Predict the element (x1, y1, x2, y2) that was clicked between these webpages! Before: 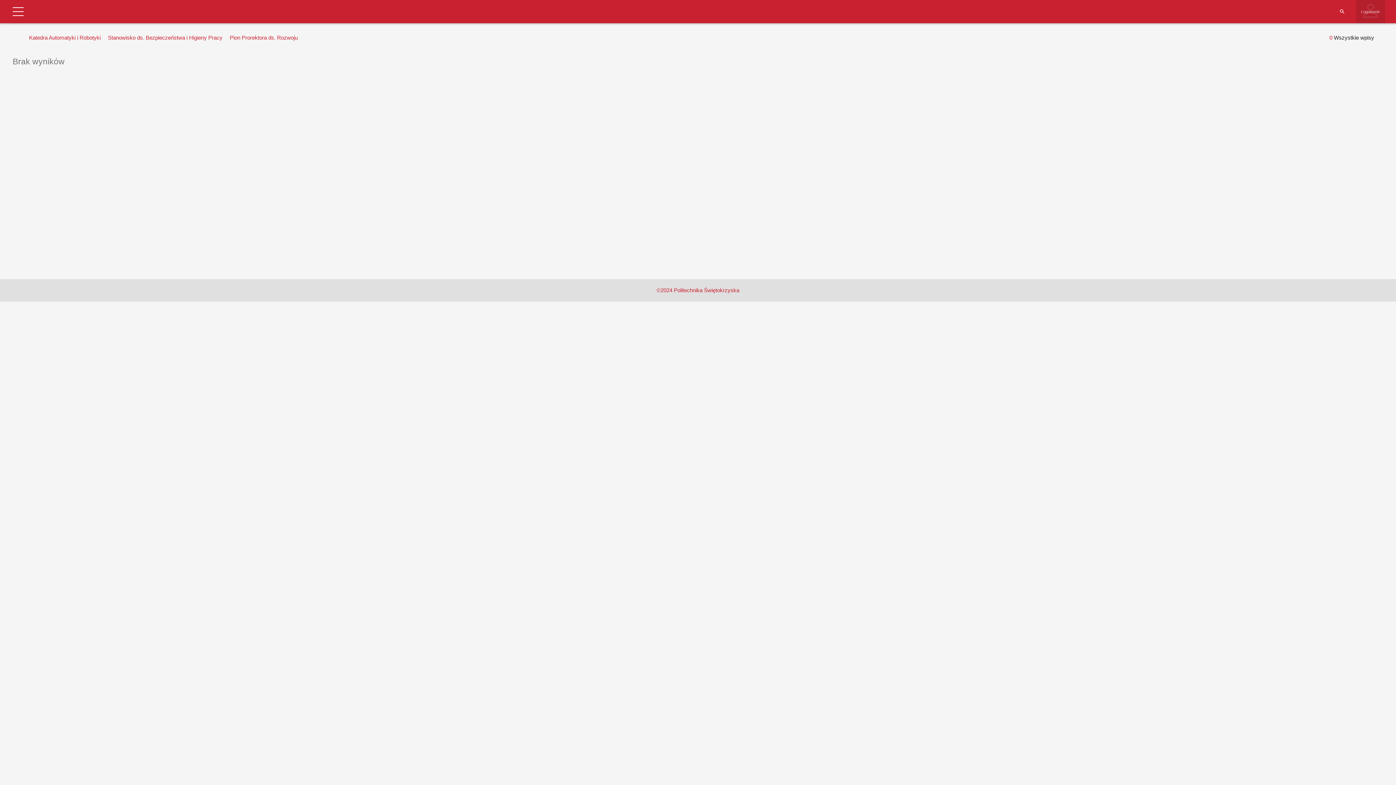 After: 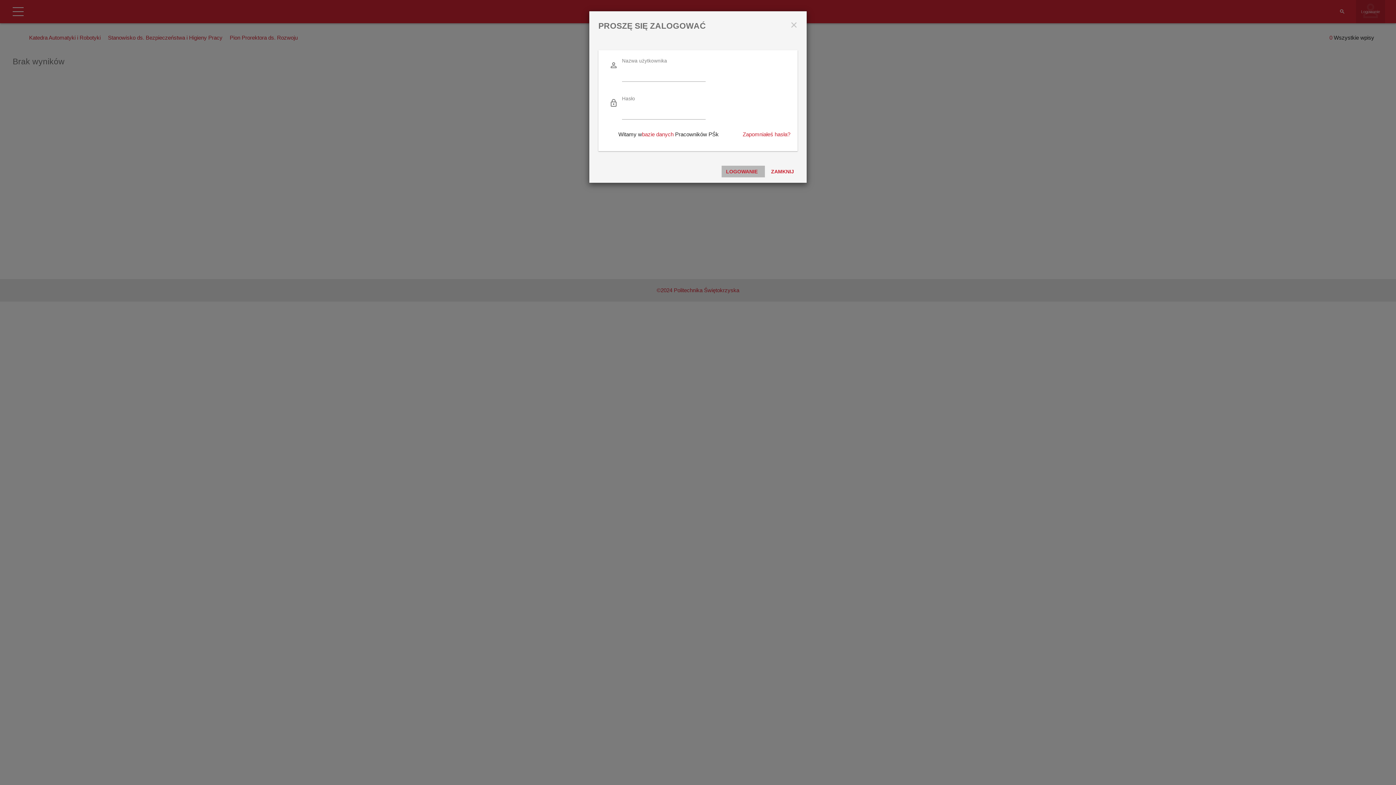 Action: label: Logowanie bbox: (1361, 8, 1380, 14)